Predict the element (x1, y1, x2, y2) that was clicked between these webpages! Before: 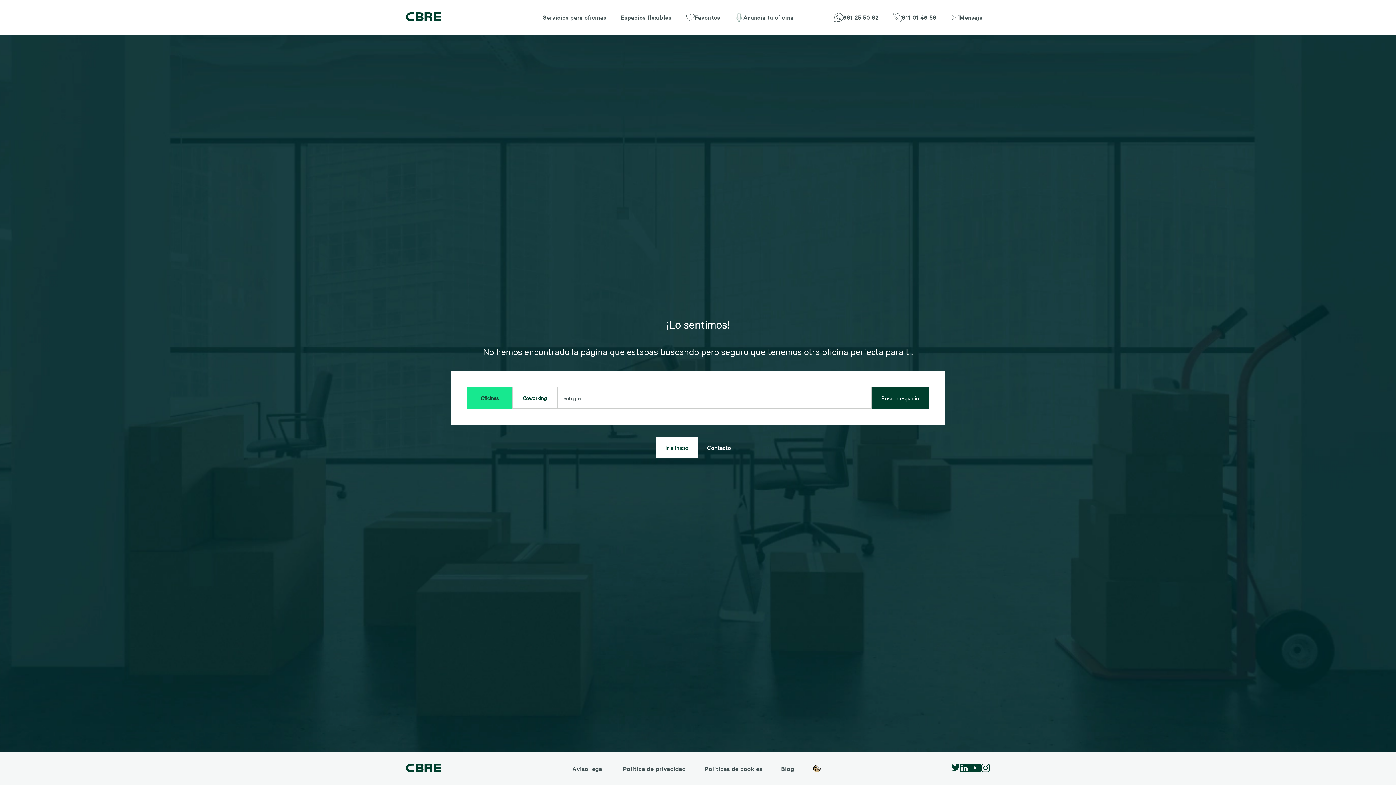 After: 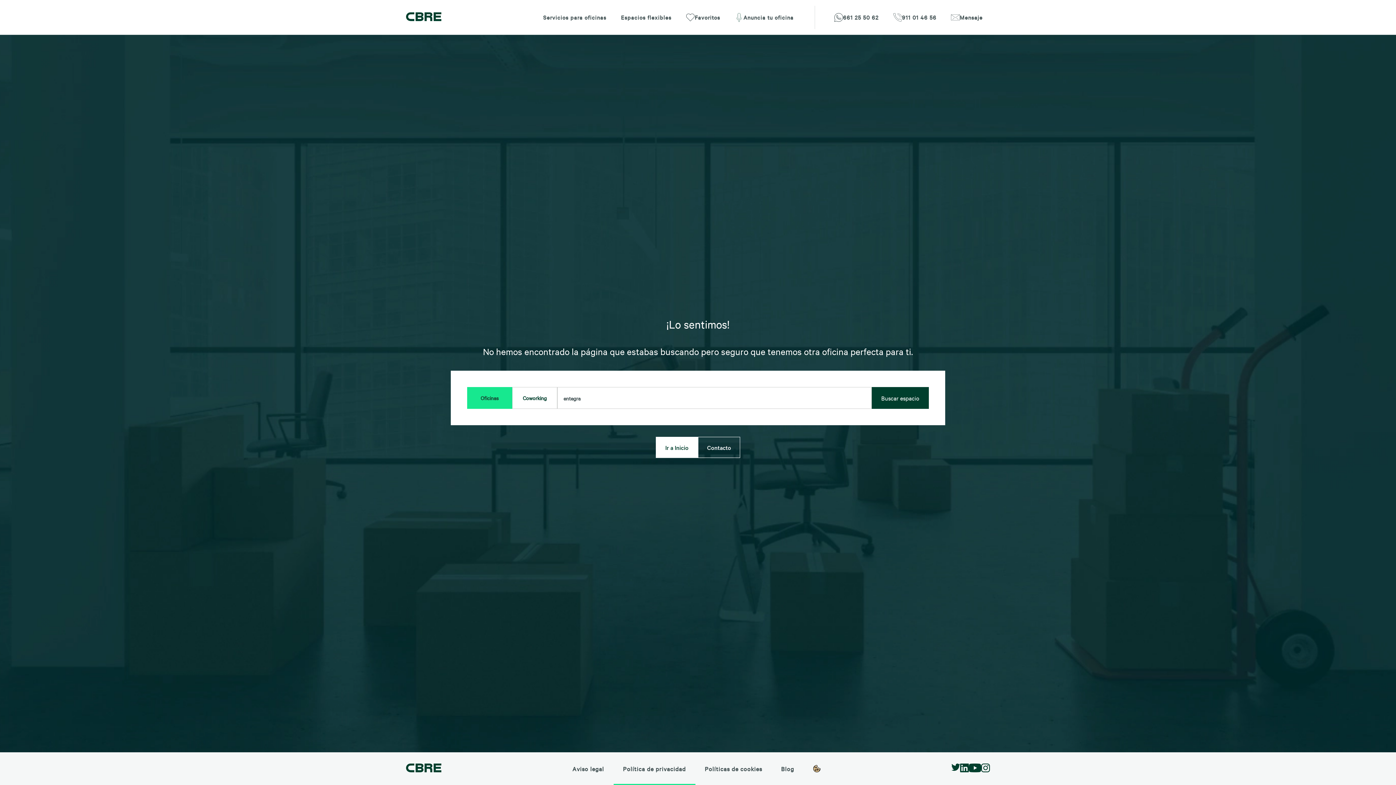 Action: bbox: (613, 752, 695, 785) label: Política de privacidad